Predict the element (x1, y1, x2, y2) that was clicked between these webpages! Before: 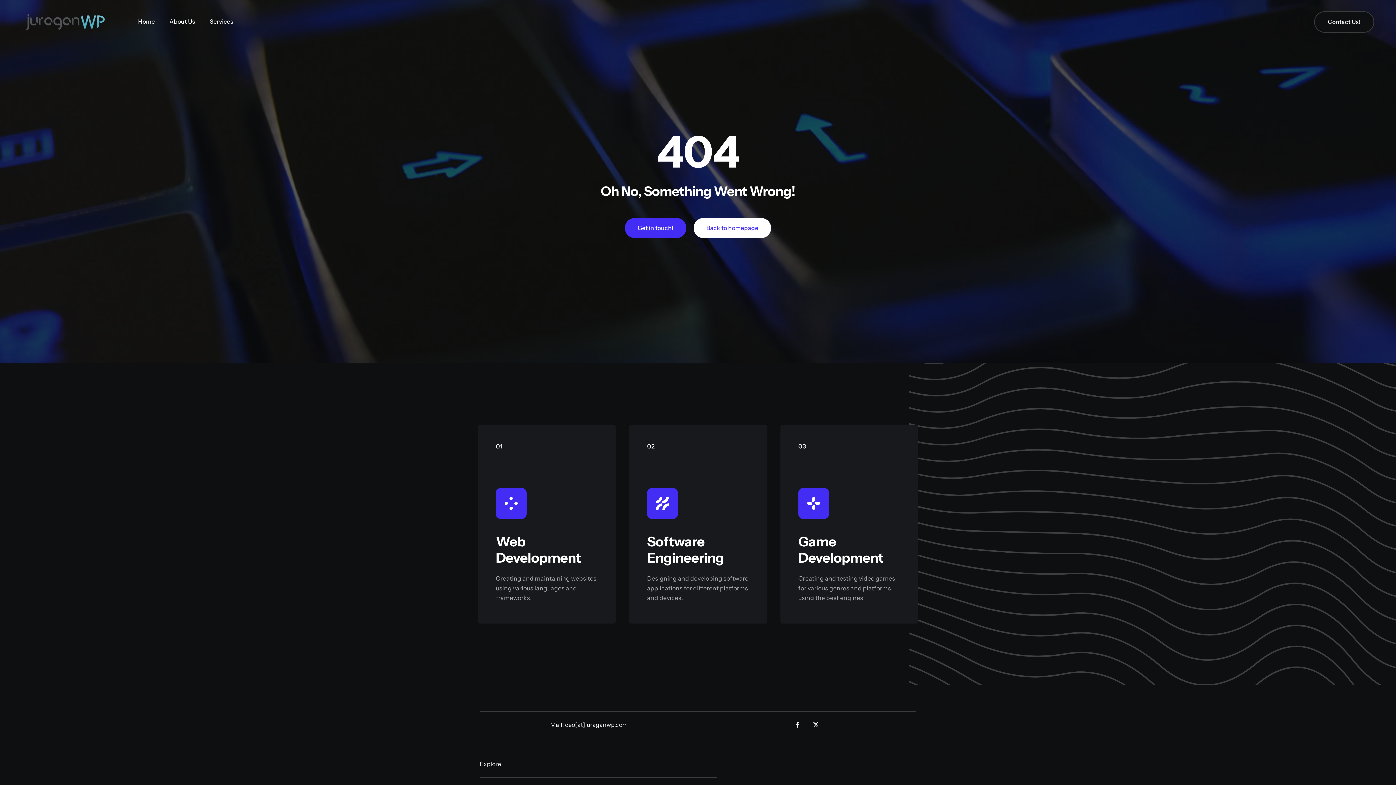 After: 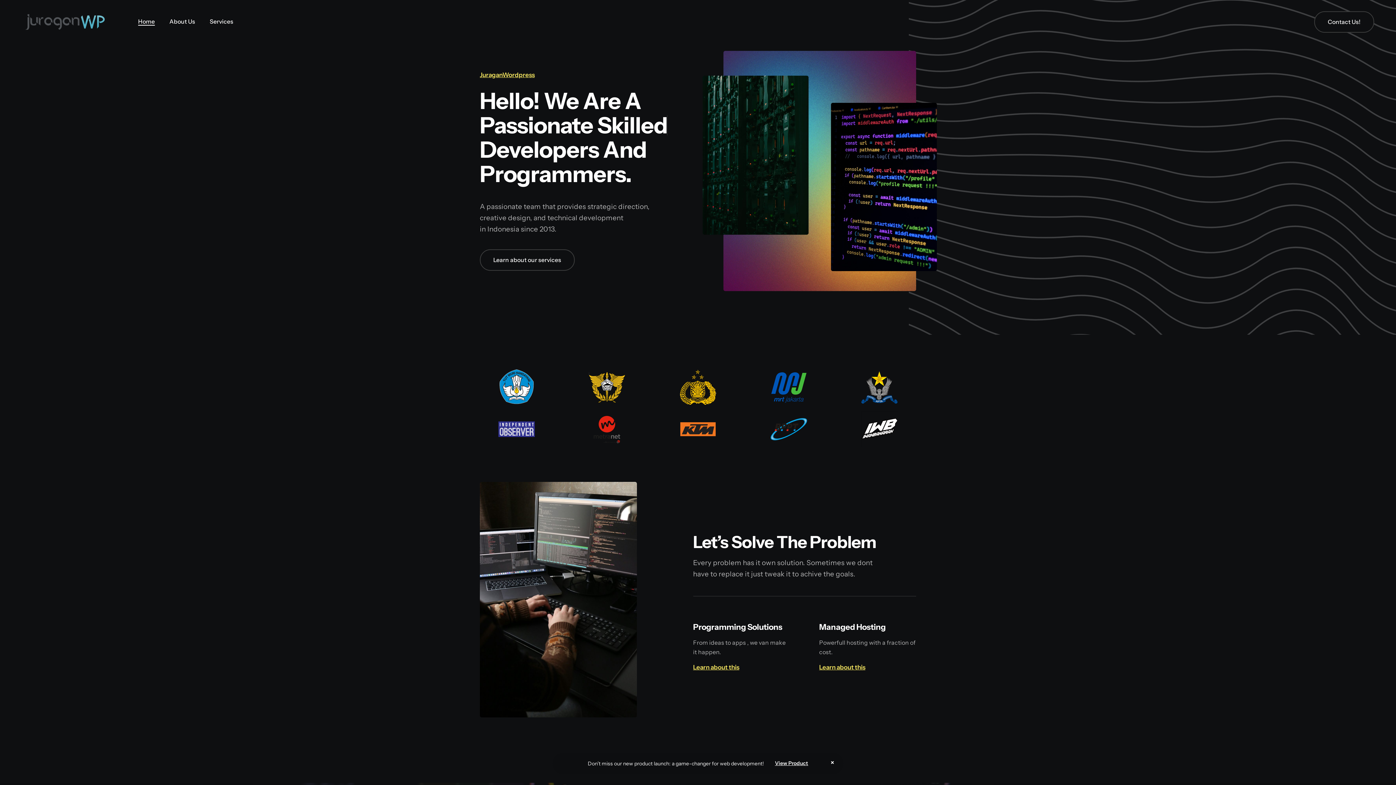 Action: label: logo_jwp_medium bbox: (21, 2, 109, 11)